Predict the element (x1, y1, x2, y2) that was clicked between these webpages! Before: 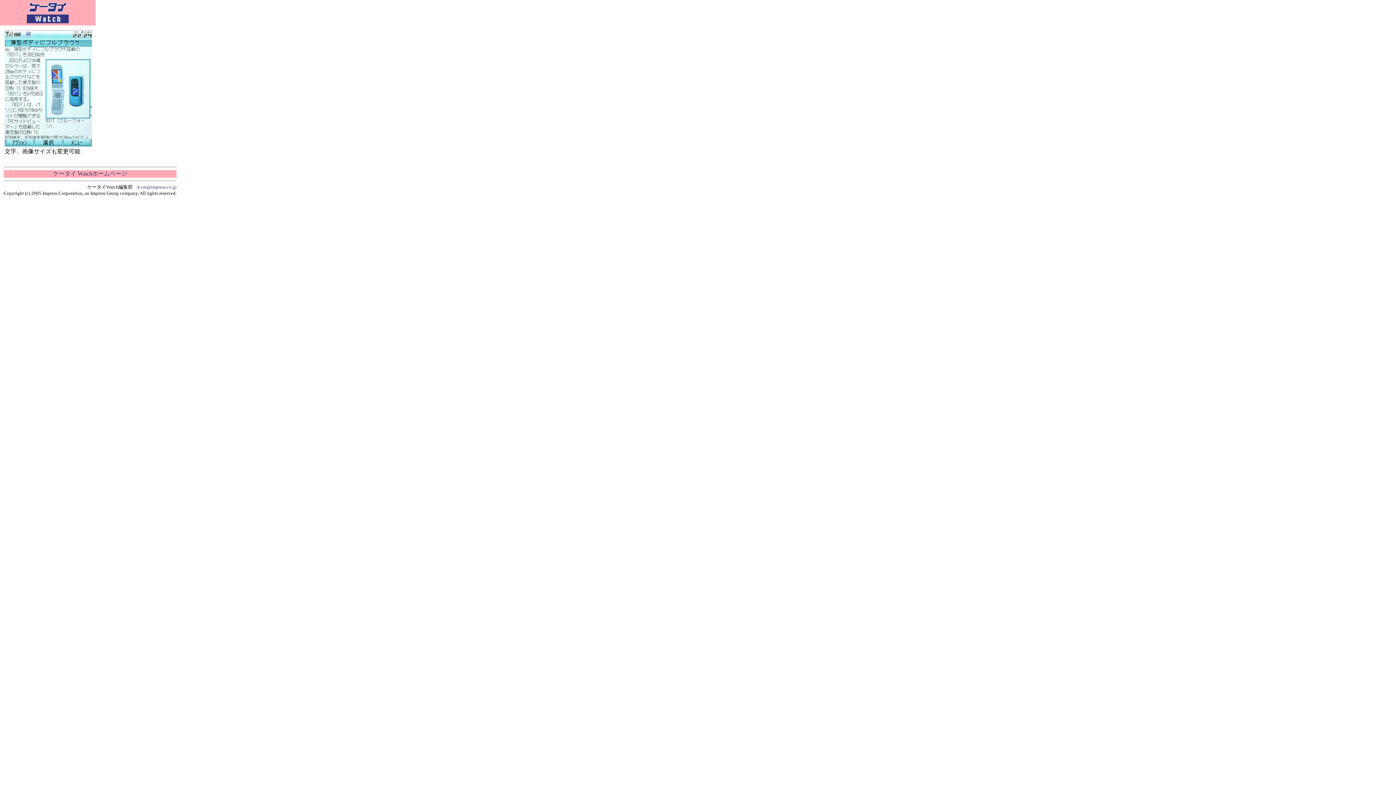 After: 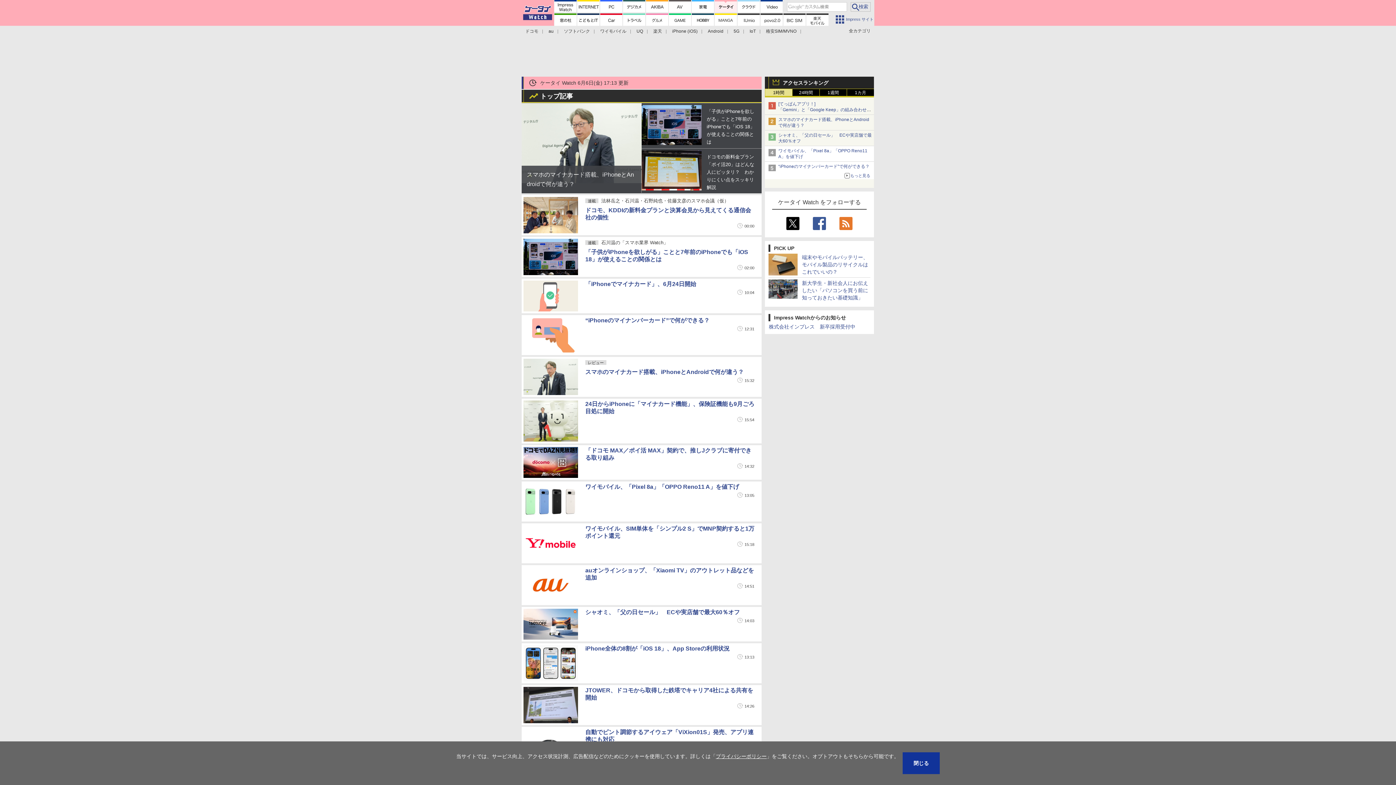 Action: label: ケータイ Watchホームページ bbox: (53, 170, 127, 176)